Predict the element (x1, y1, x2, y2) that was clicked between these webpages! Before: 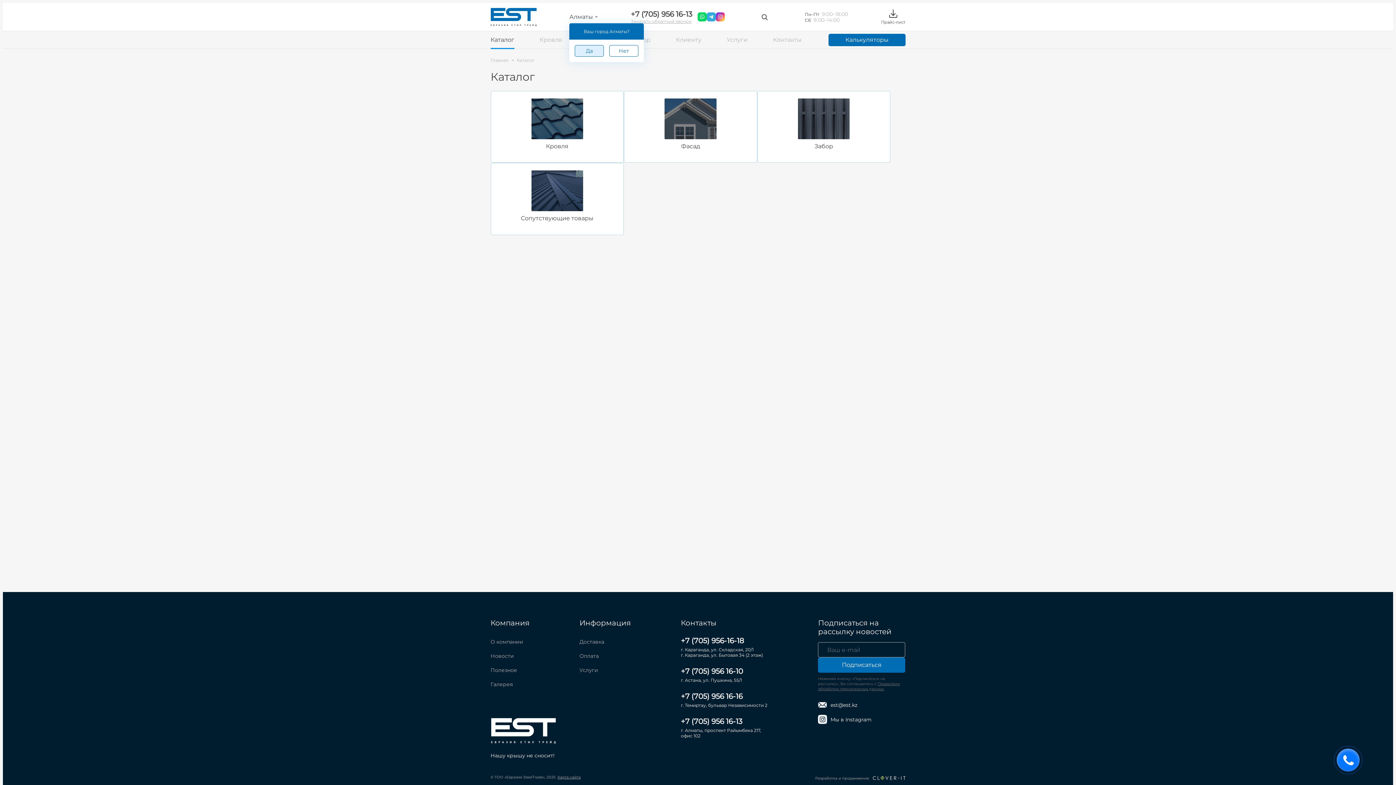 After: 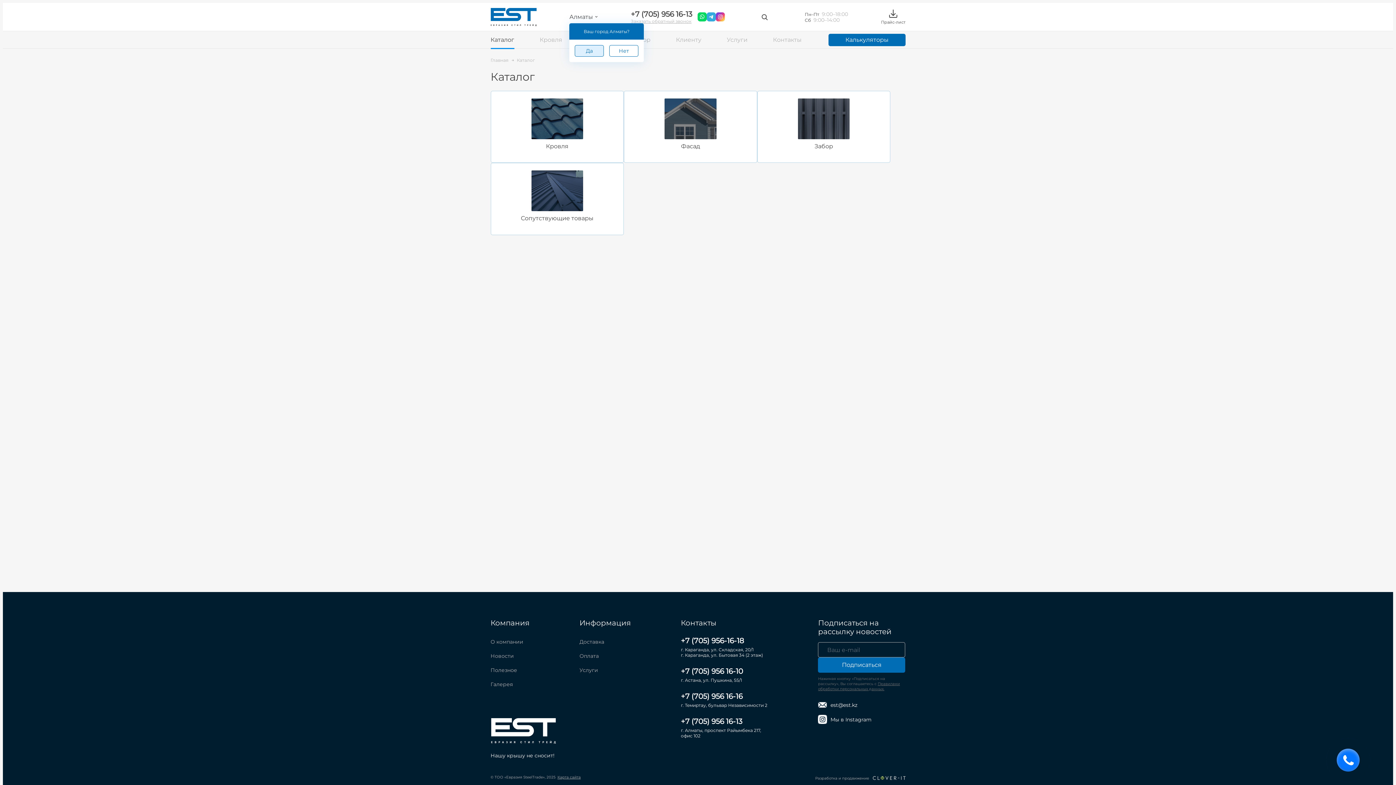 Action: label: +7 (705) 956 16-16 bbox: (681, 692, 742, 701)